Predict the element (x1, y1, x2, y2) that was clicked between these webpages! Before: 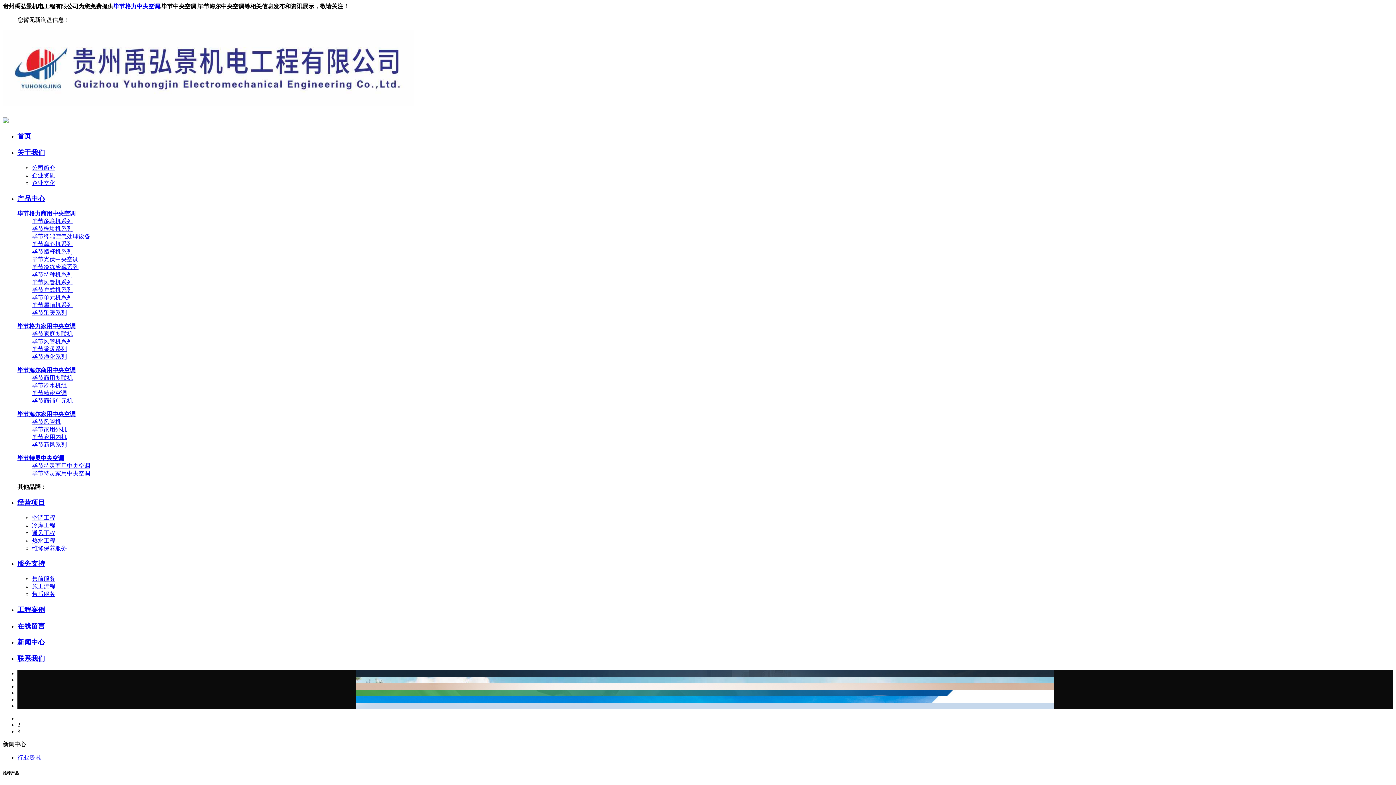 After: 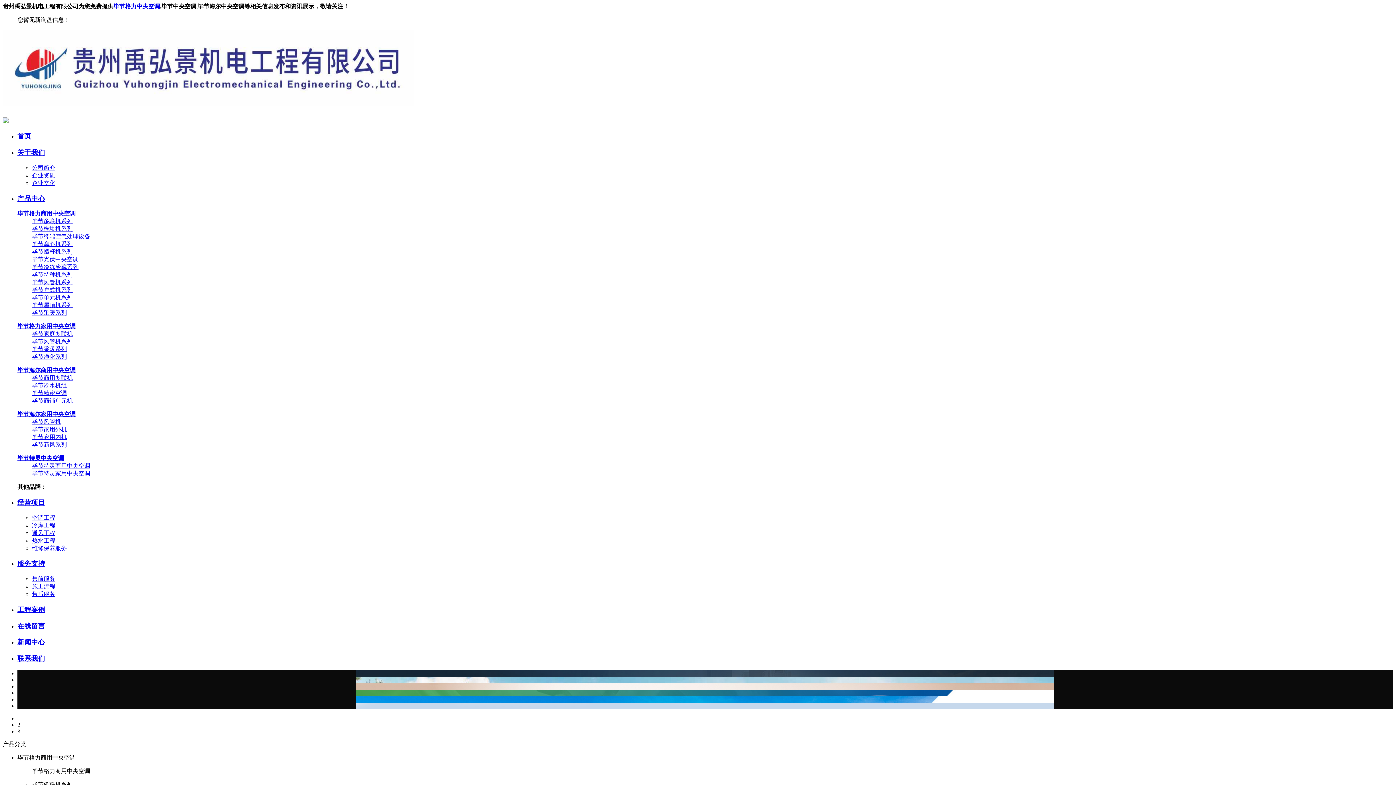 Action: bbox: (17, 411, 75, 417) label: 毕节海尔家用中央空调